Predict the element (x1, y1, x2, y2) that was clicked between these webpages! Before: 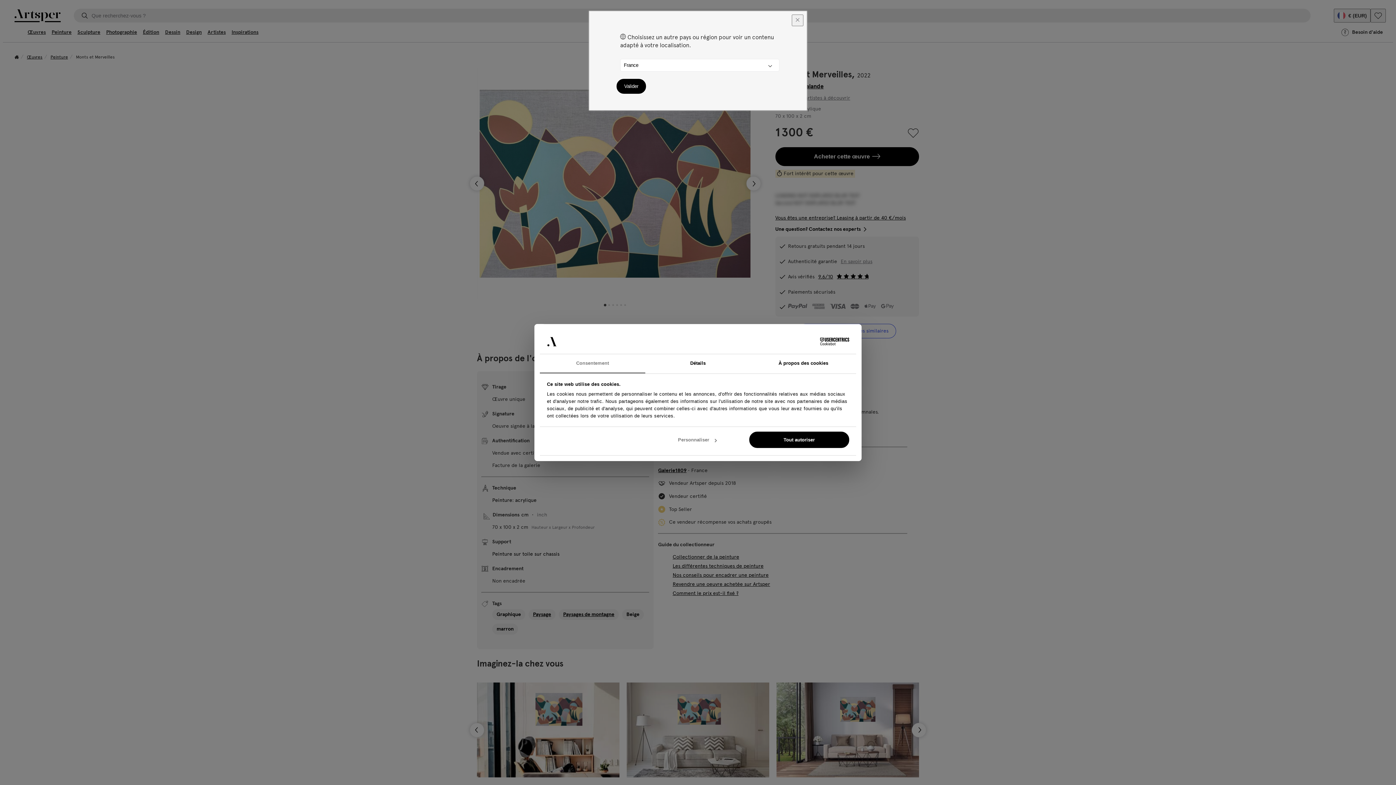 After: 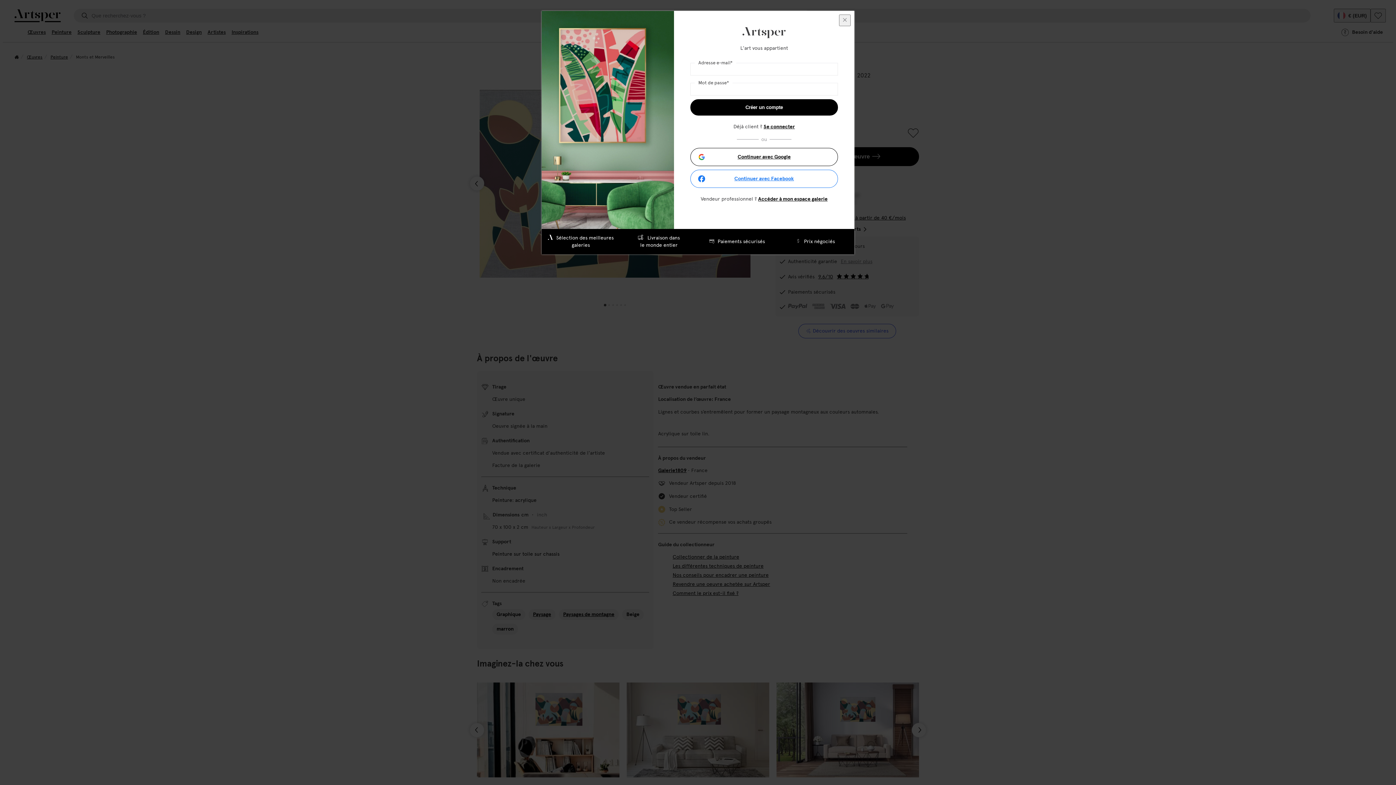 Action: label: Tout autoriser bbox: (749, 431, 849, 448)